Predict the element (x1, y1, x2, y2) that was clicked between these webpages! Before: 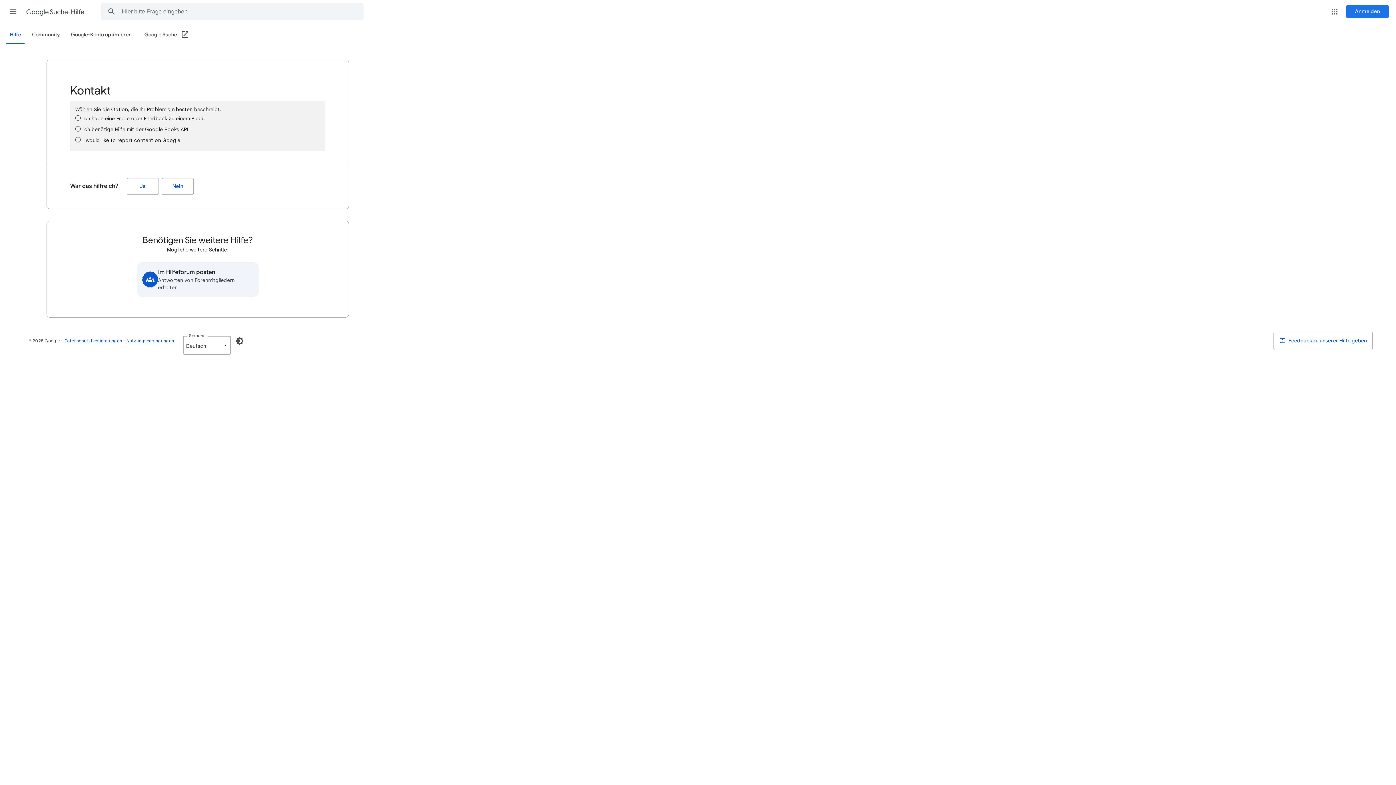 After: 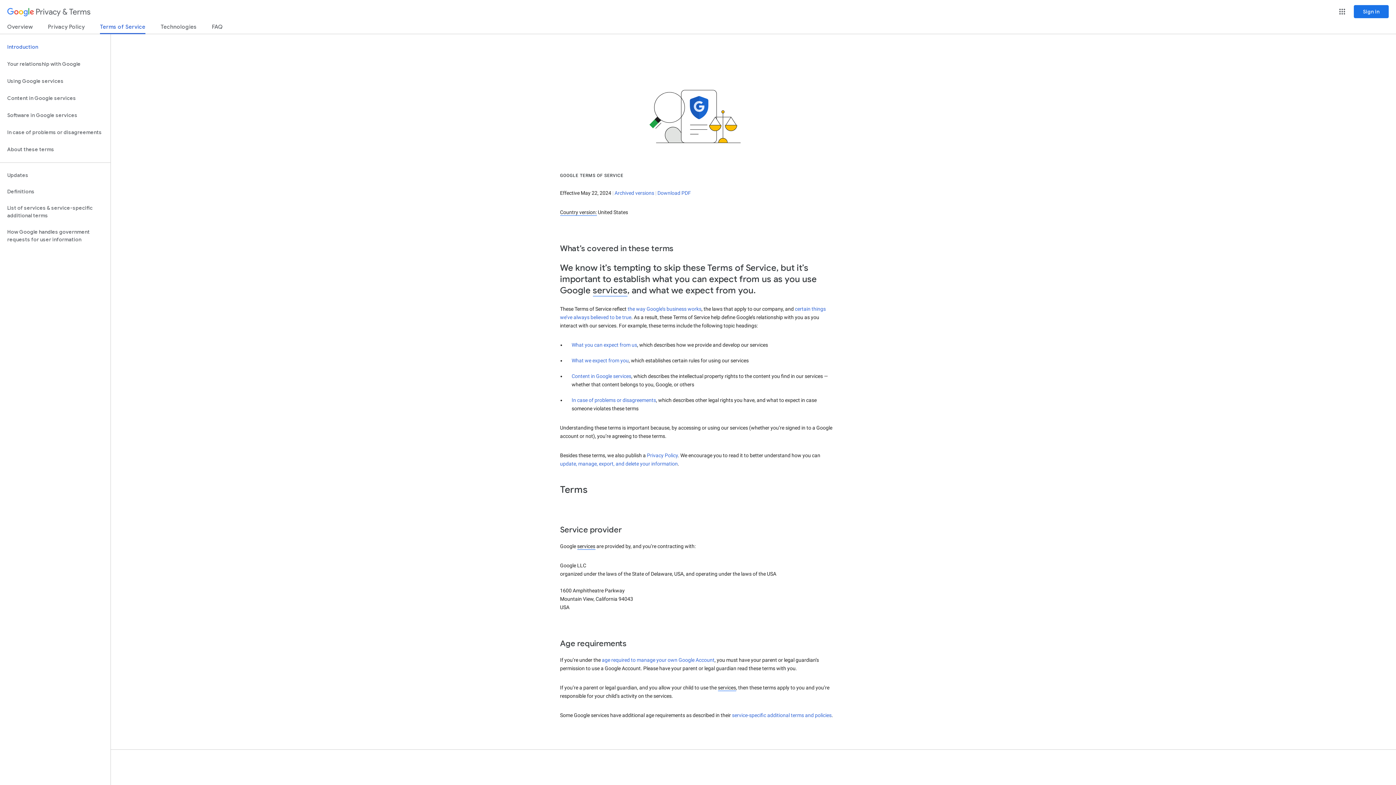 Action: label: Nutzungsbedingungen bbox: (126, 338, 174, 343)